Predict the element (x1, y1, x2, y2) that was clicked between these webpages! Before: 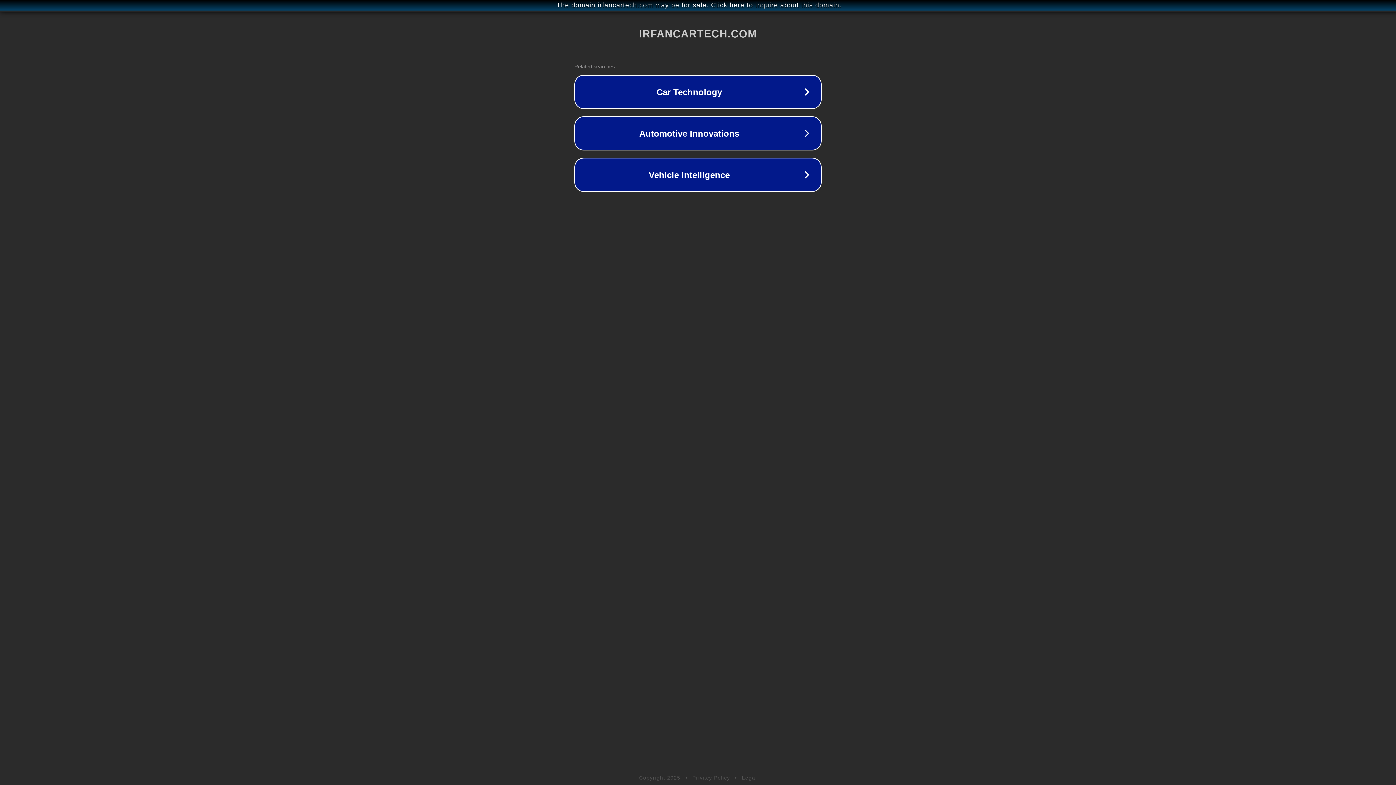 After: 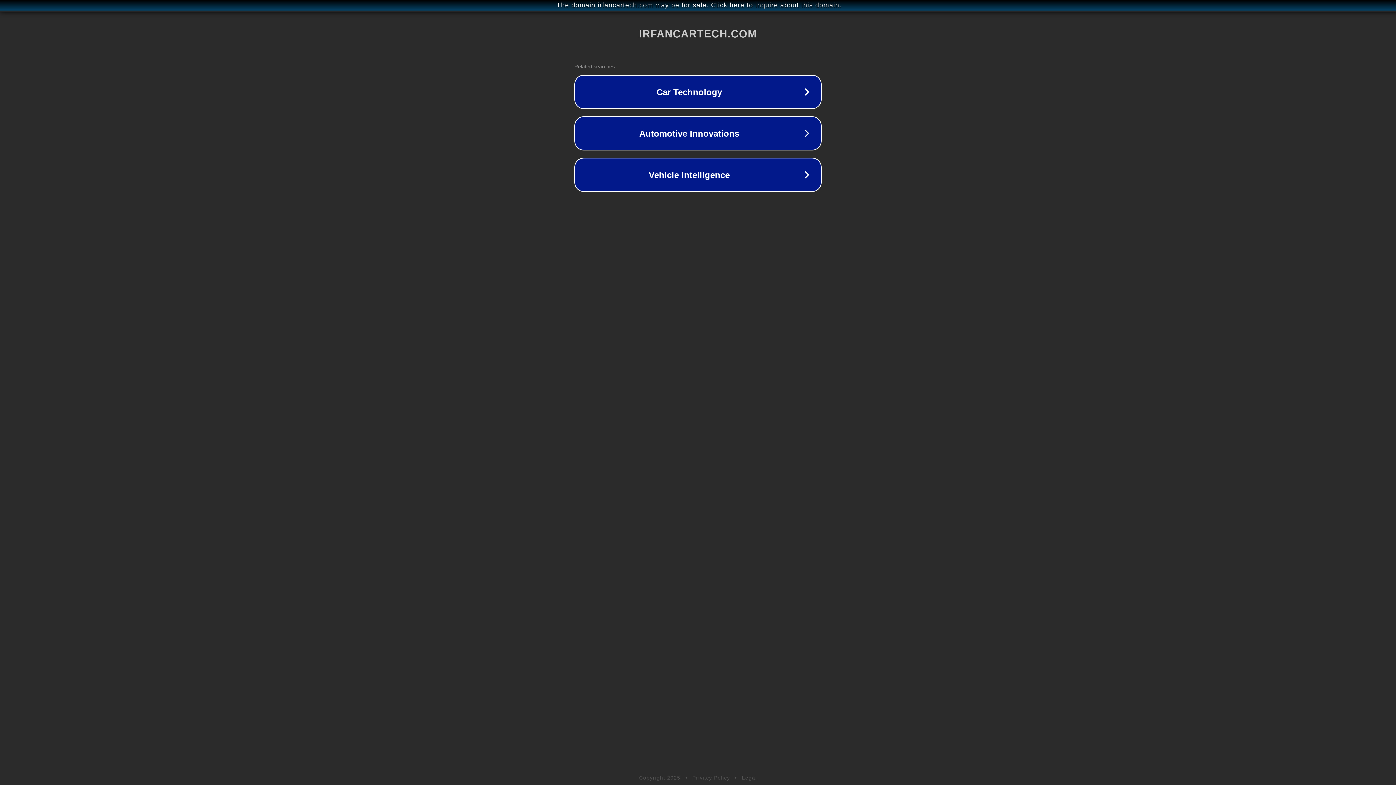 Action: label: Privacy Policy bbox: (692, 775, 730, 781)